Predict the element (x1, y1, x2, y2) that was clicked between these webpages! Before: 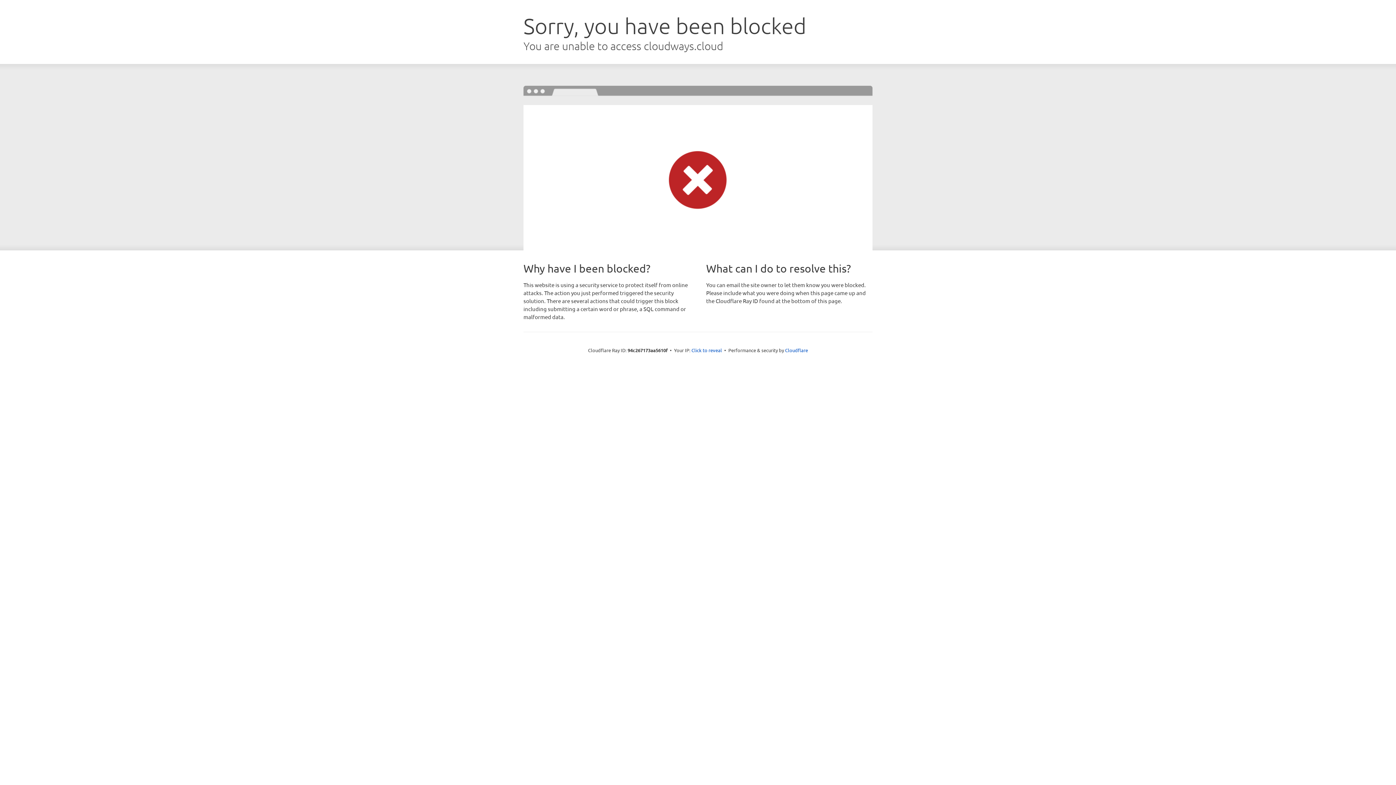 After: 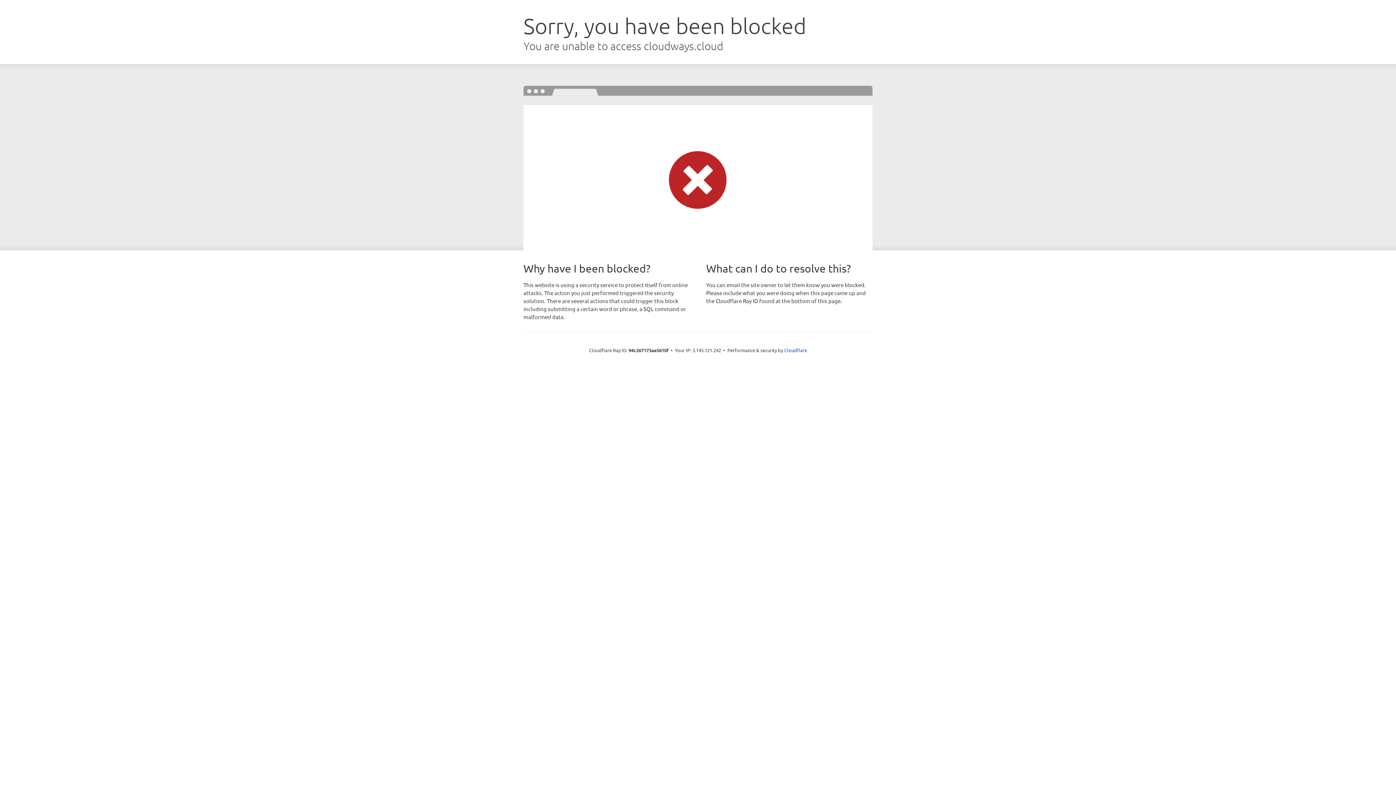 Action: bbox: (691, 346, 722, 353) label: Click to reveal